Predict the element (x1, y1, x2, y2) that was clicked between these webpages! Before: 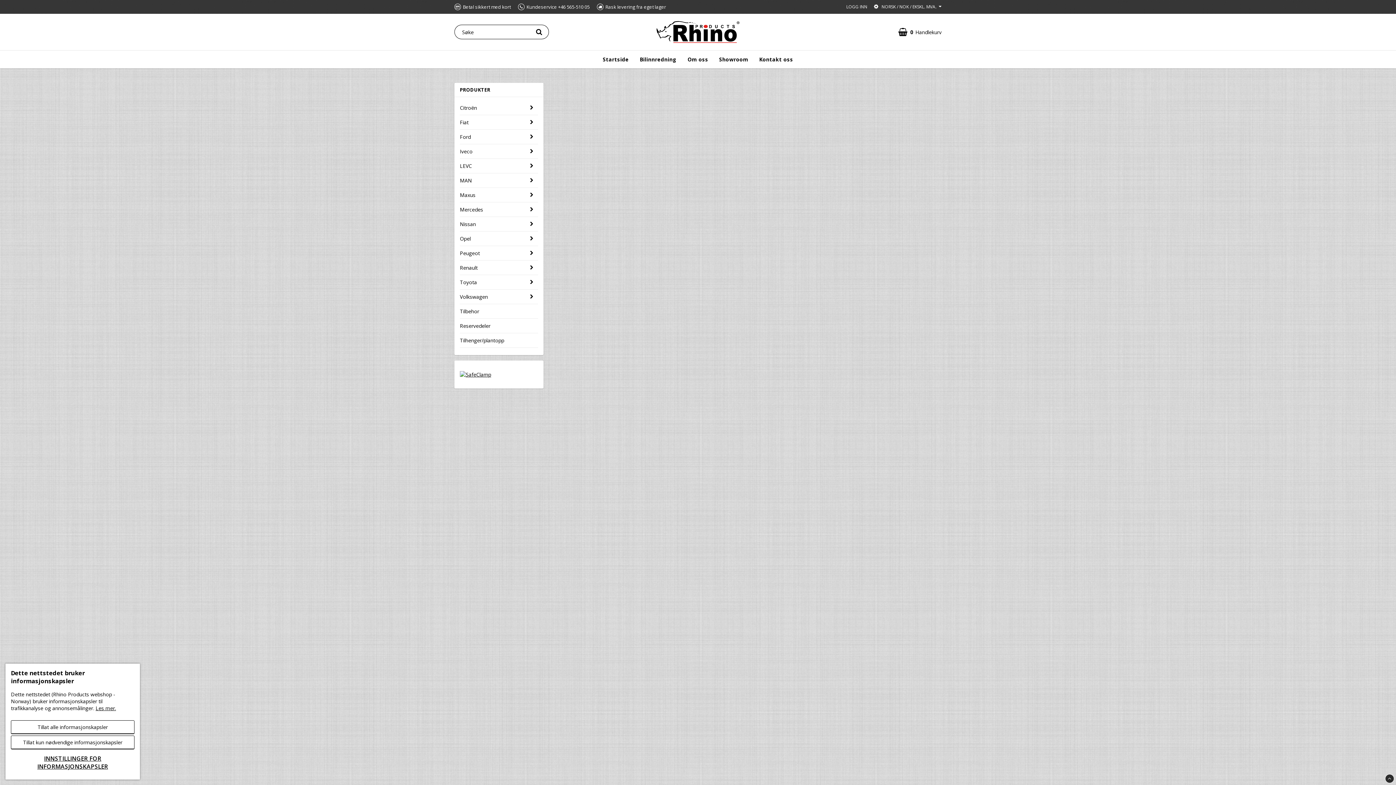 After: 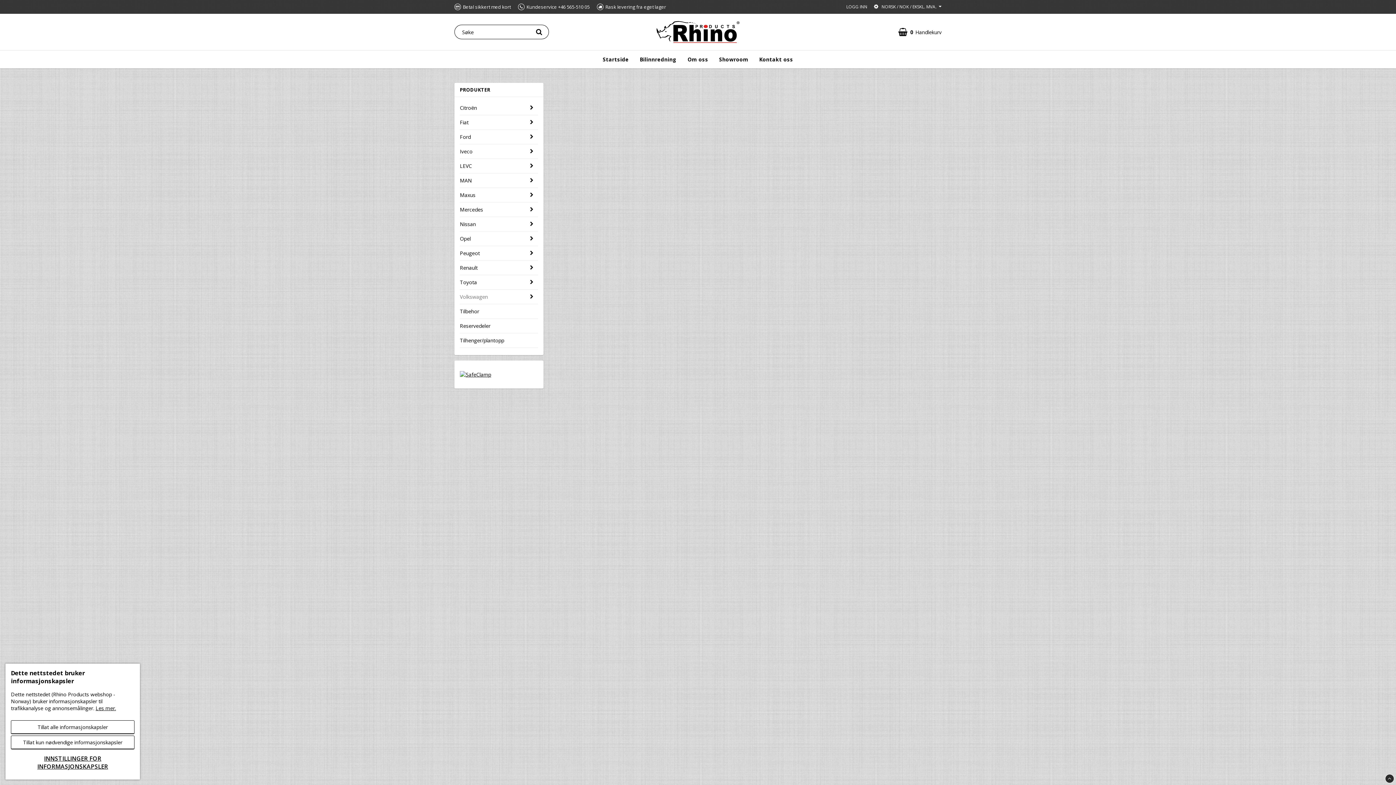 Action: label: Volkswagen bbox: (460, 289, 525, 304)